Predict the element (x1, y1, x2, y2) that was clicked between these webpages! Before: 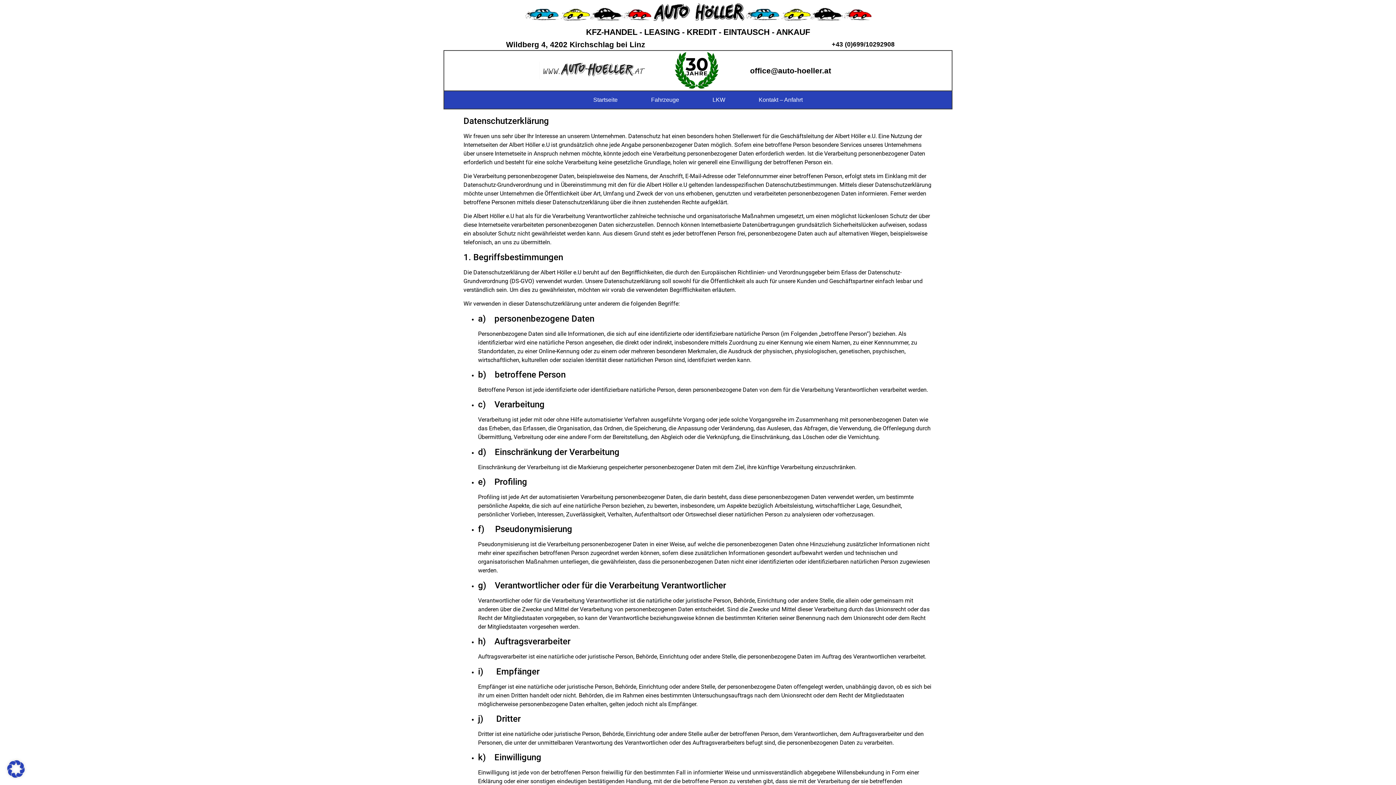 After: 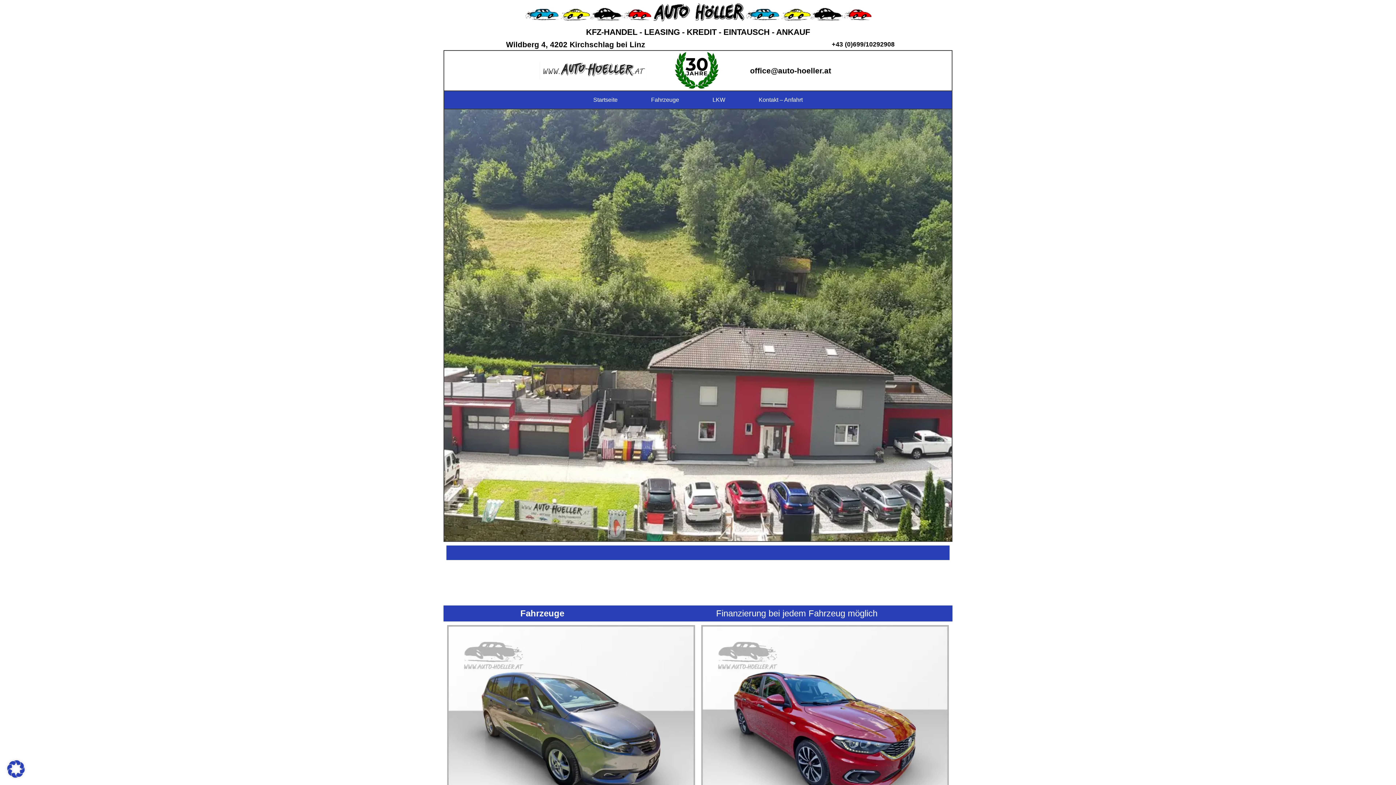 Action: bbox: (444, 61, 647, 79)